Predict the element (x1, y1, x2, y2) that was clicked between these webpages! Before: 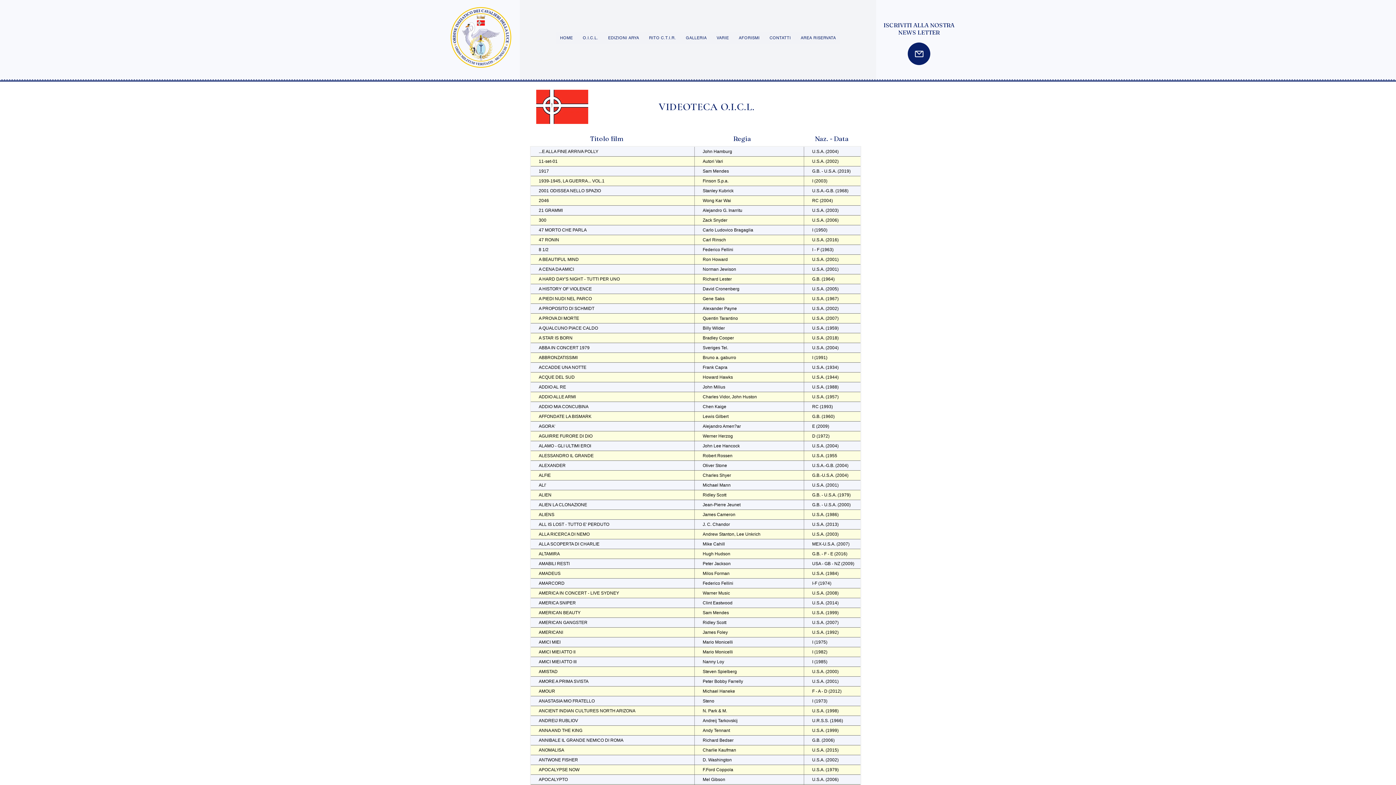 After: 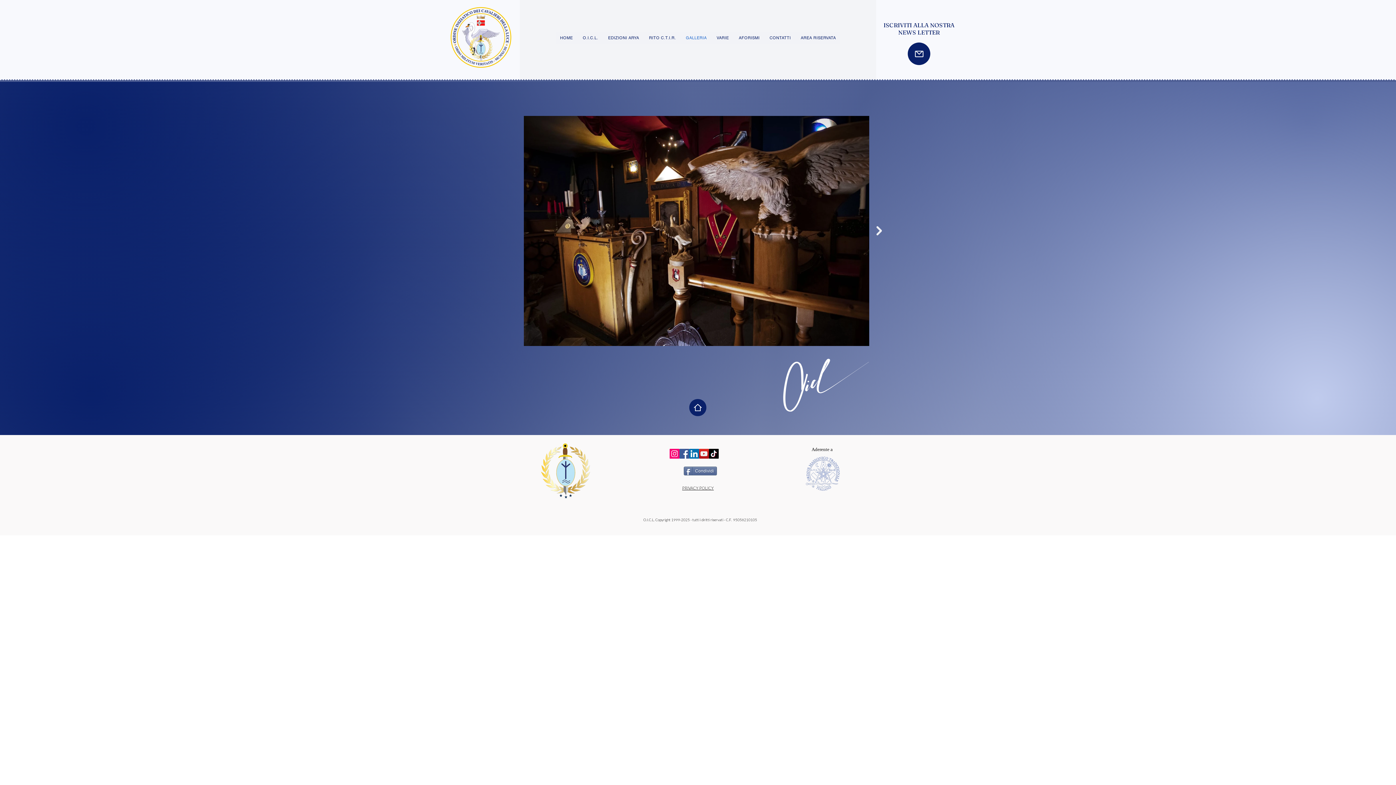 Action: label: GALLERIA bbox: (681, 31, 711, 44)